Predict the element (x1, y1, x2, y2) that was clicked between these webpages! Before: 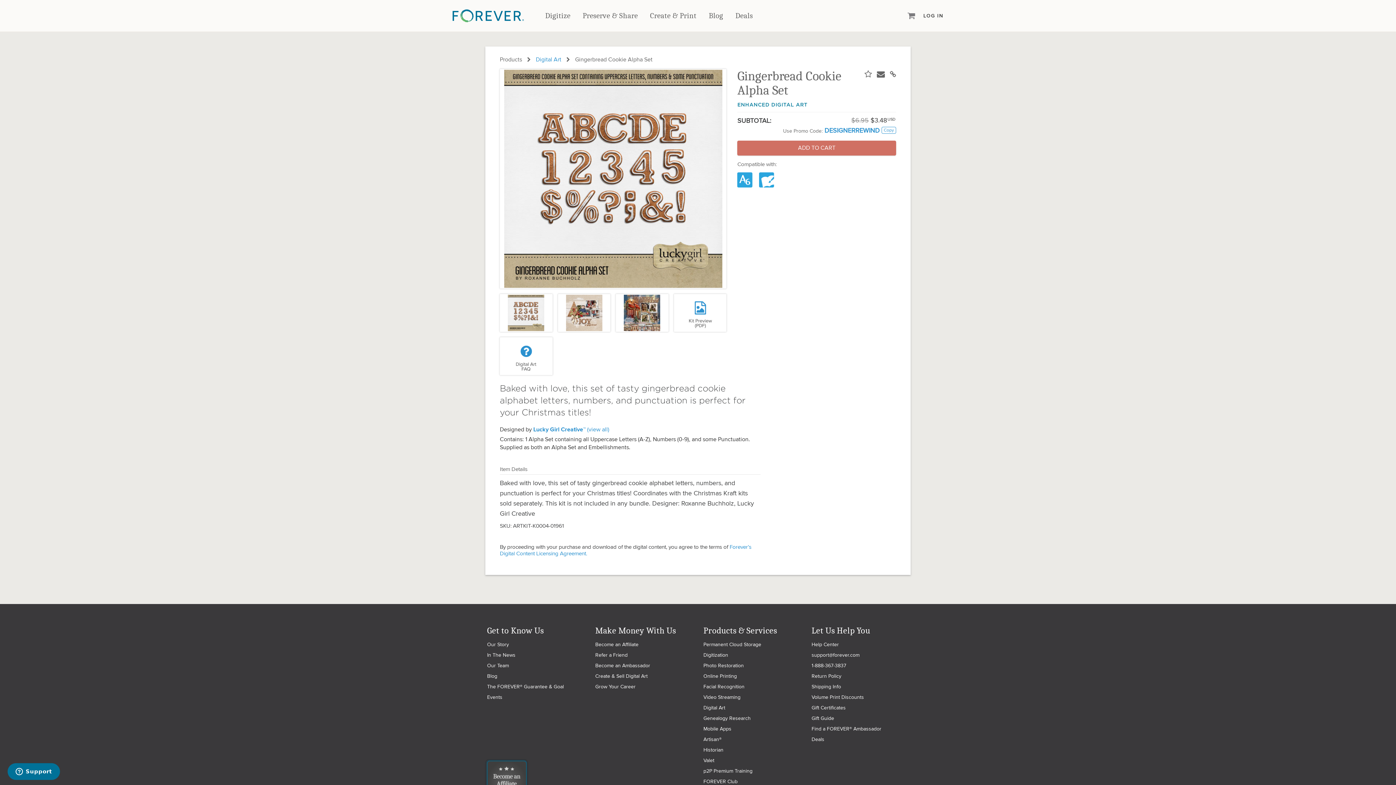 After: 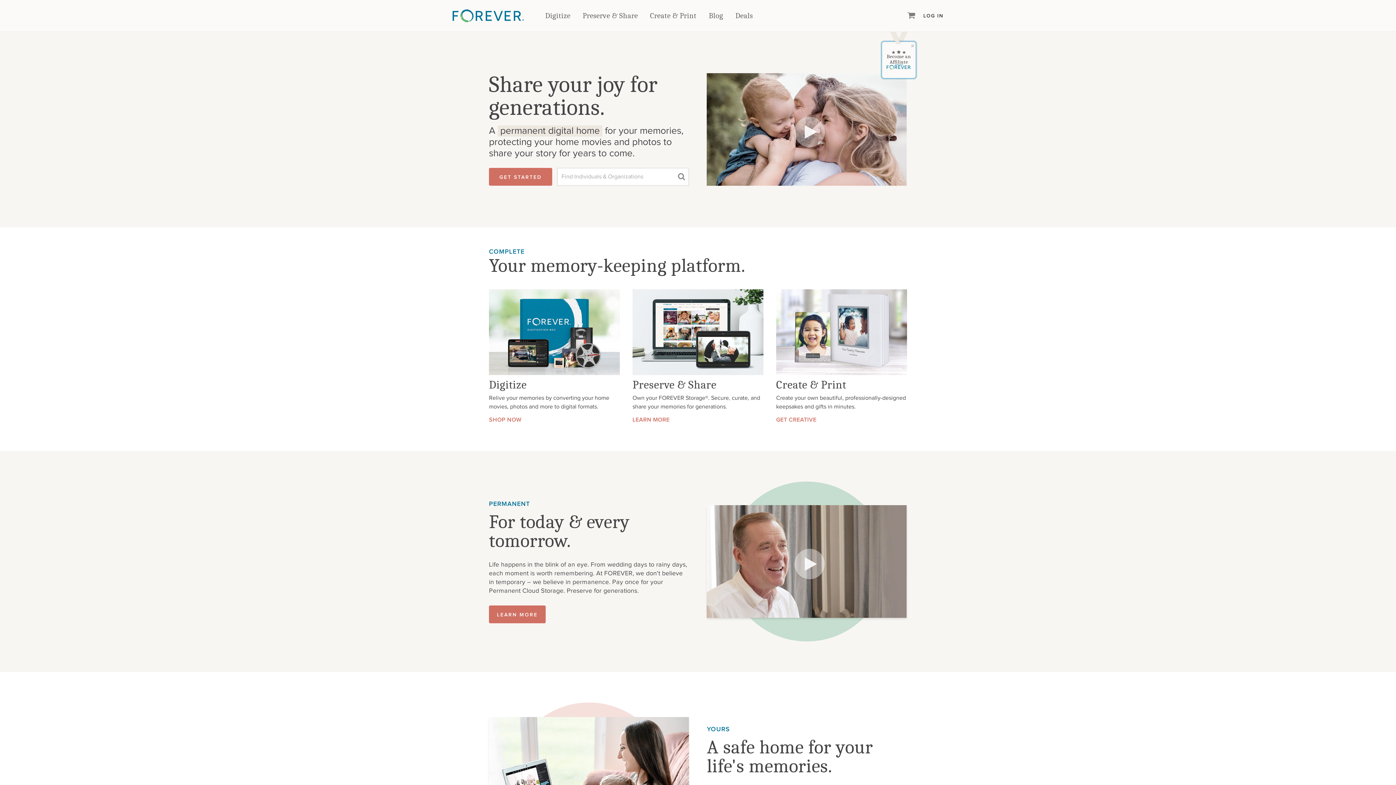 Action: bbox: (452, 0, 524, 31)